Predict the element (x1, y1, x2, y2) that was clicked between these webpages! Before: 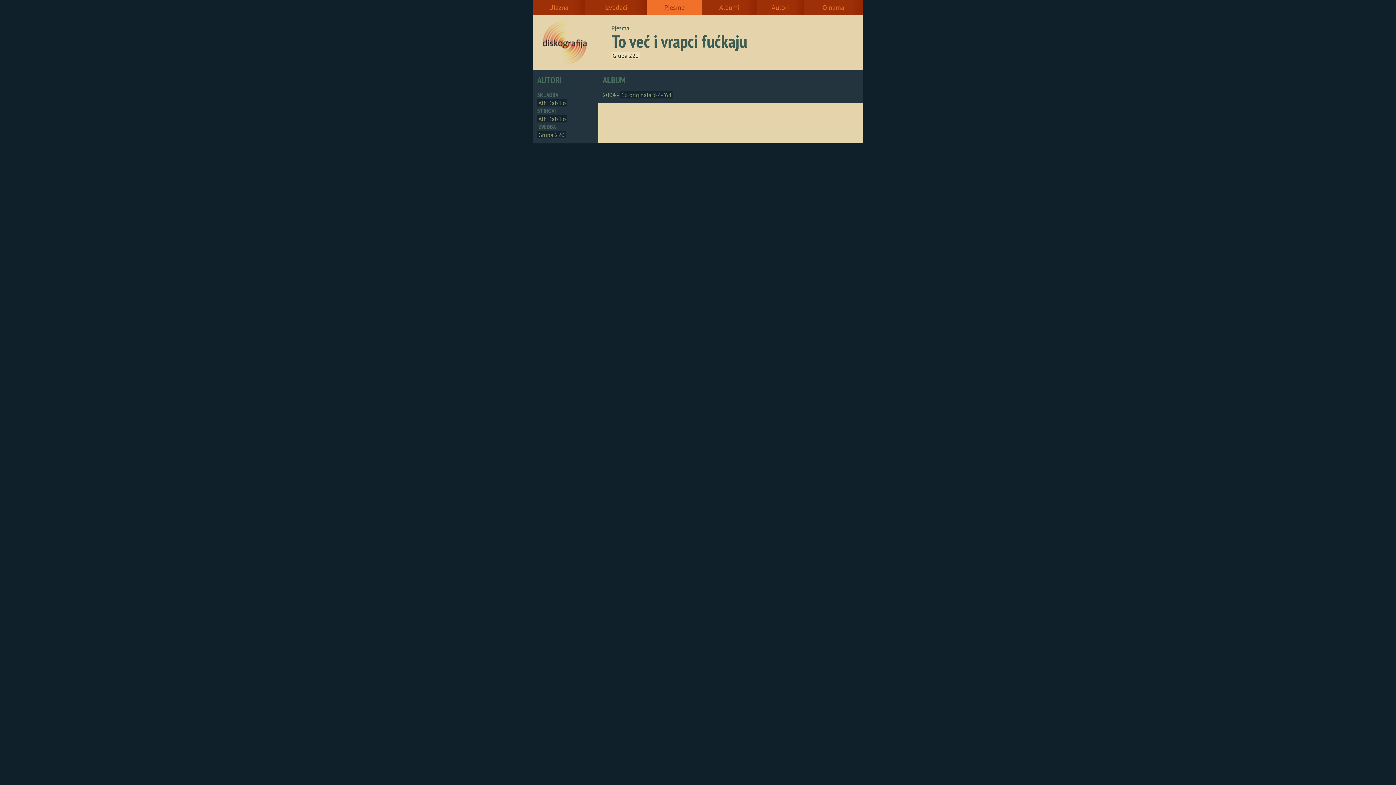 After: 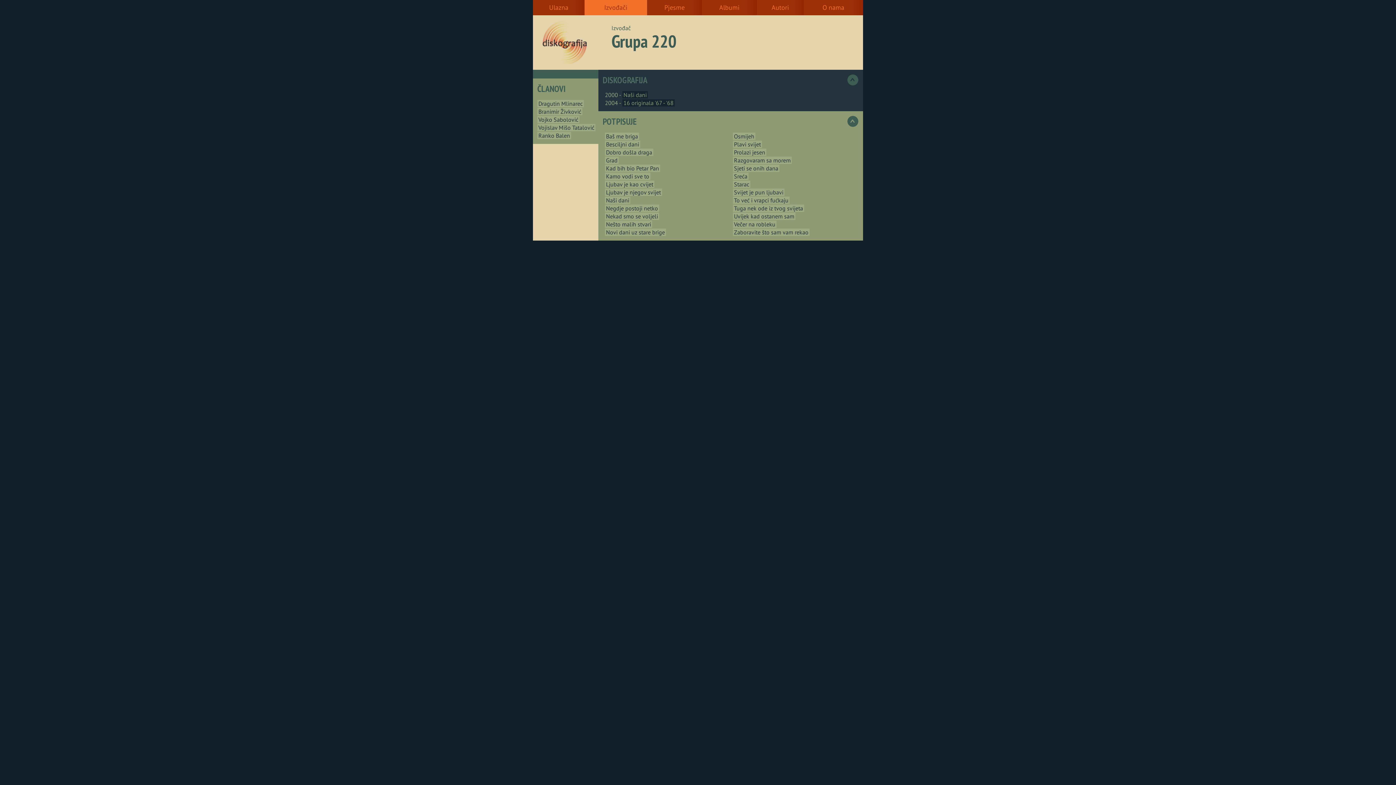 Action: label: Grupa 220 bbox: (611, 52, 640, 59)